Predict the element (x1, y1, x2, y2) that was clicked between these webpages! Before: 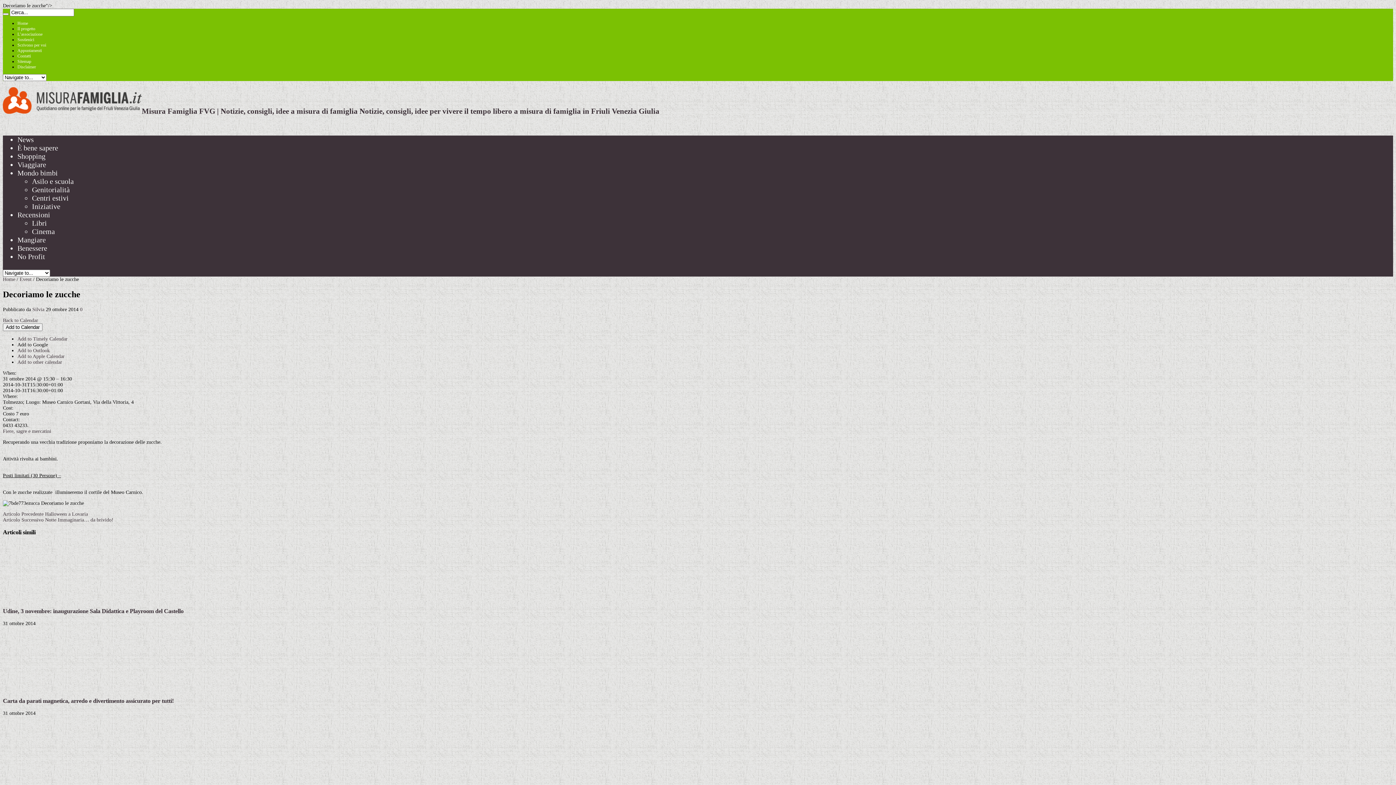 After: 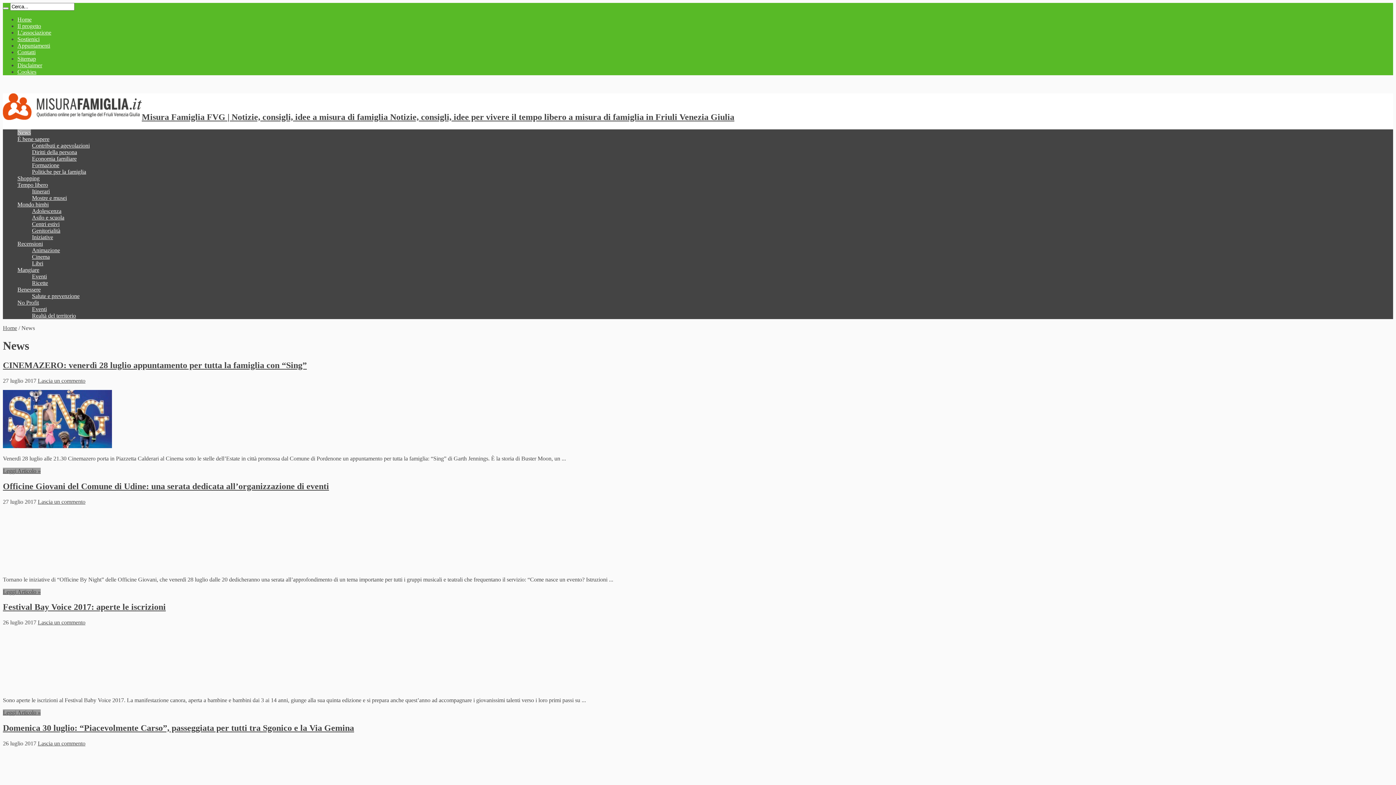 Action: bbox: (17, 135, 33, 143) label: News